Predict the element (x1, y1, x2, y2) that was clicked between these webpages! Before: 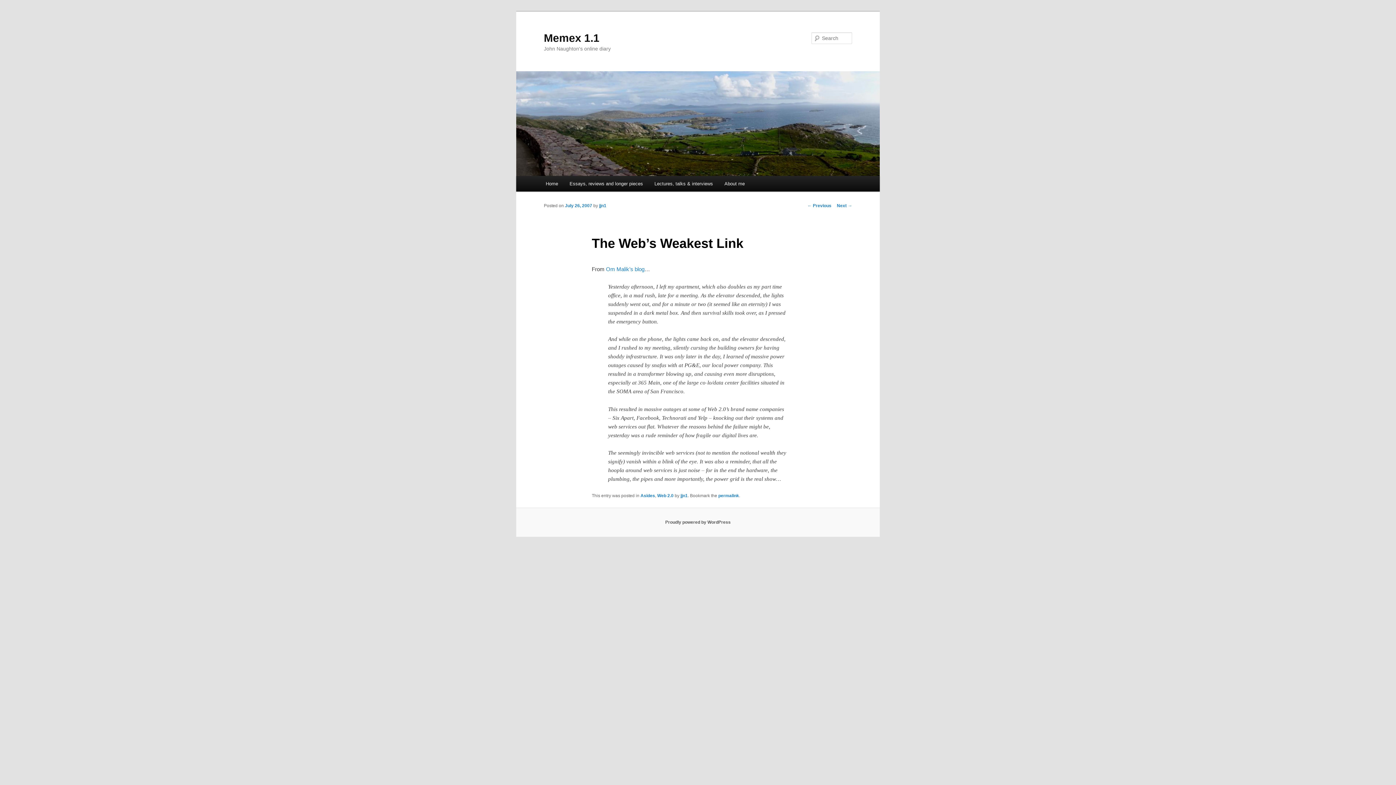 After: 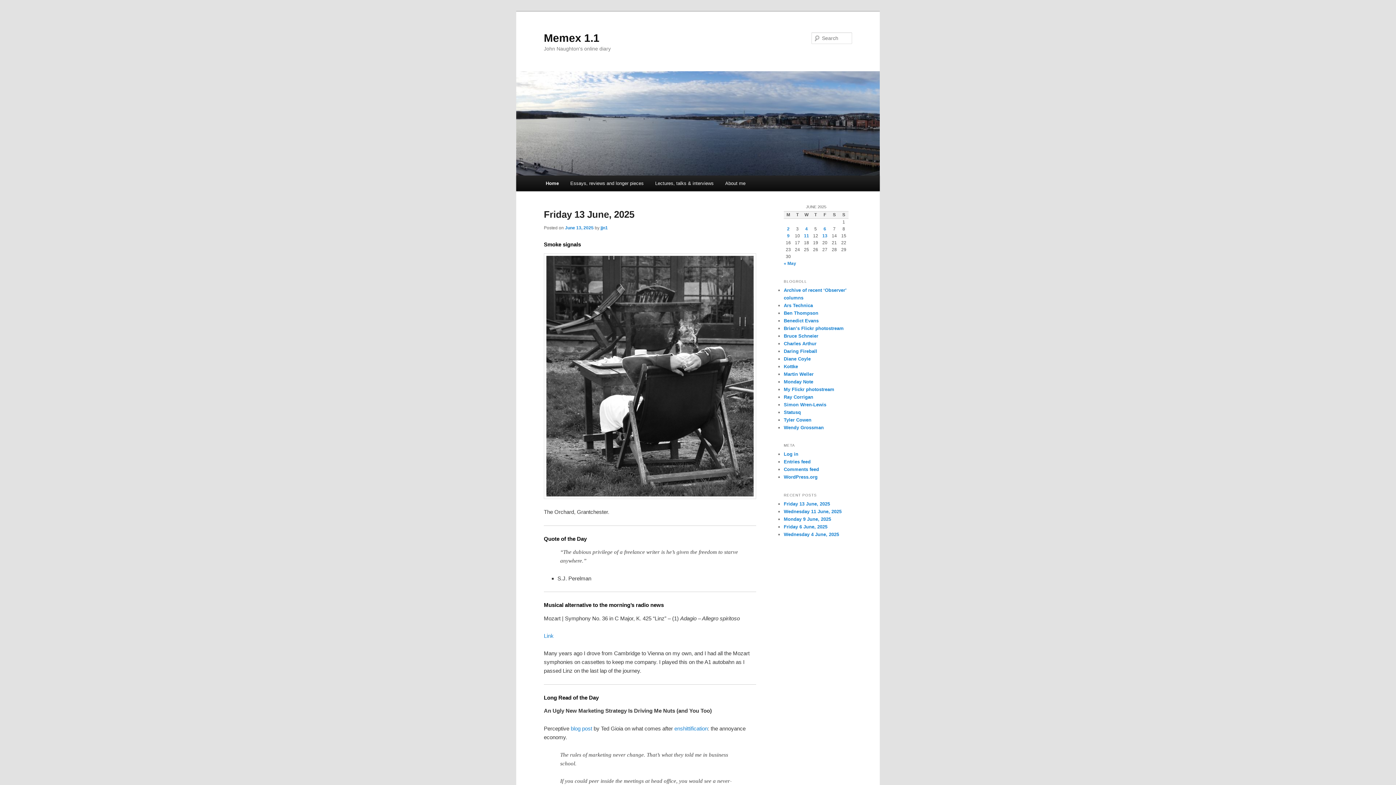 Action: label: Memex 1.1 bbox: (544, 31, 599, 43)